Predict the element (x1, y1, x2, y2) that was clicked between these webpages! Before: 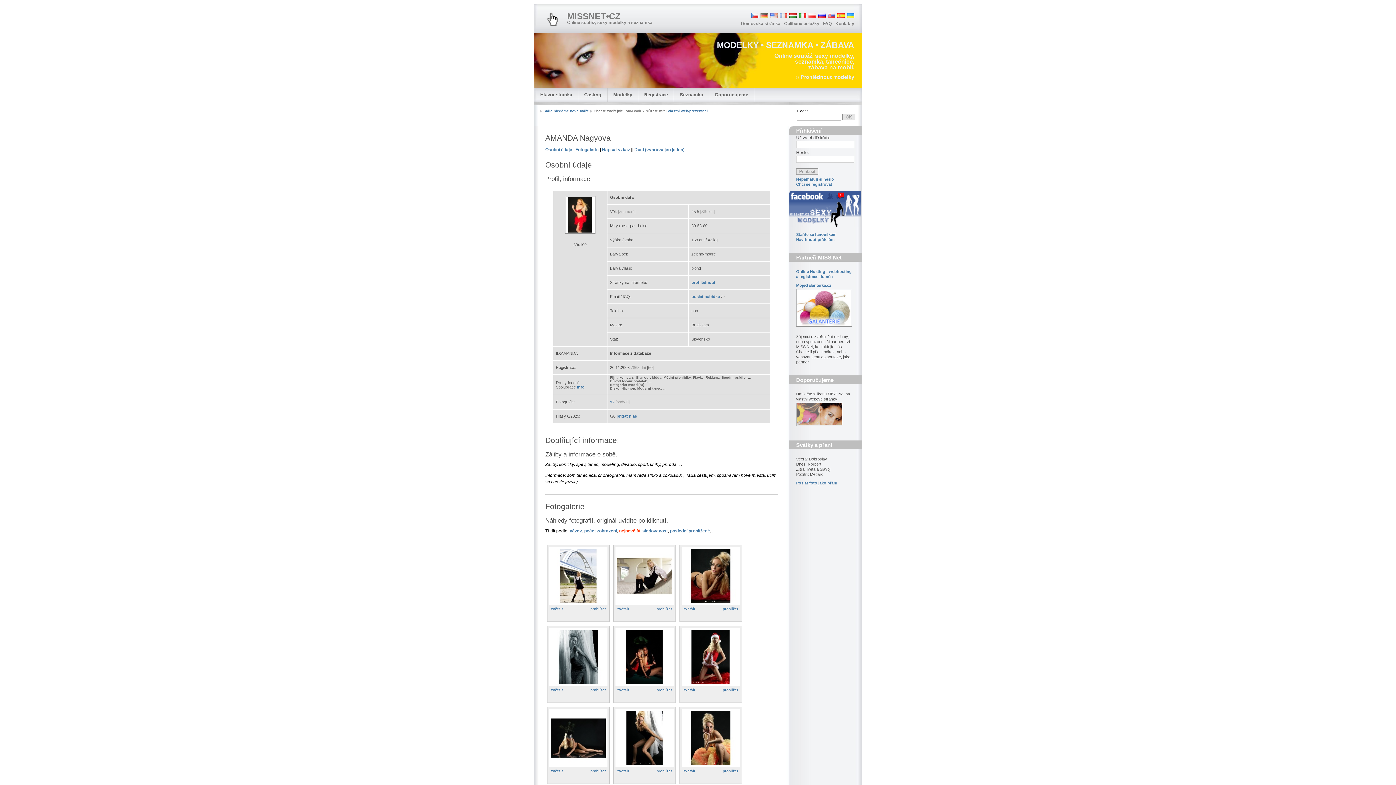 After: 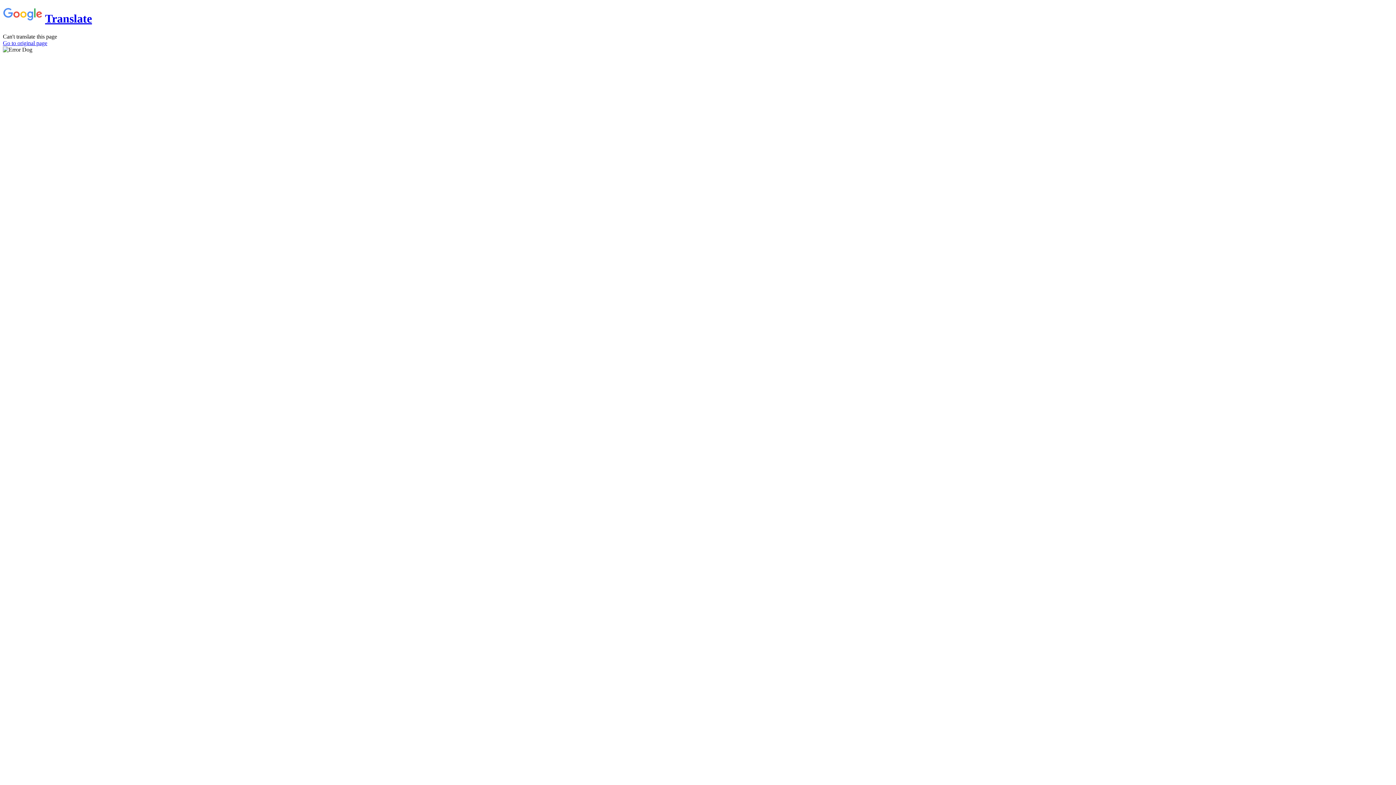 Action: bbox: (798, 14, 806, 18)